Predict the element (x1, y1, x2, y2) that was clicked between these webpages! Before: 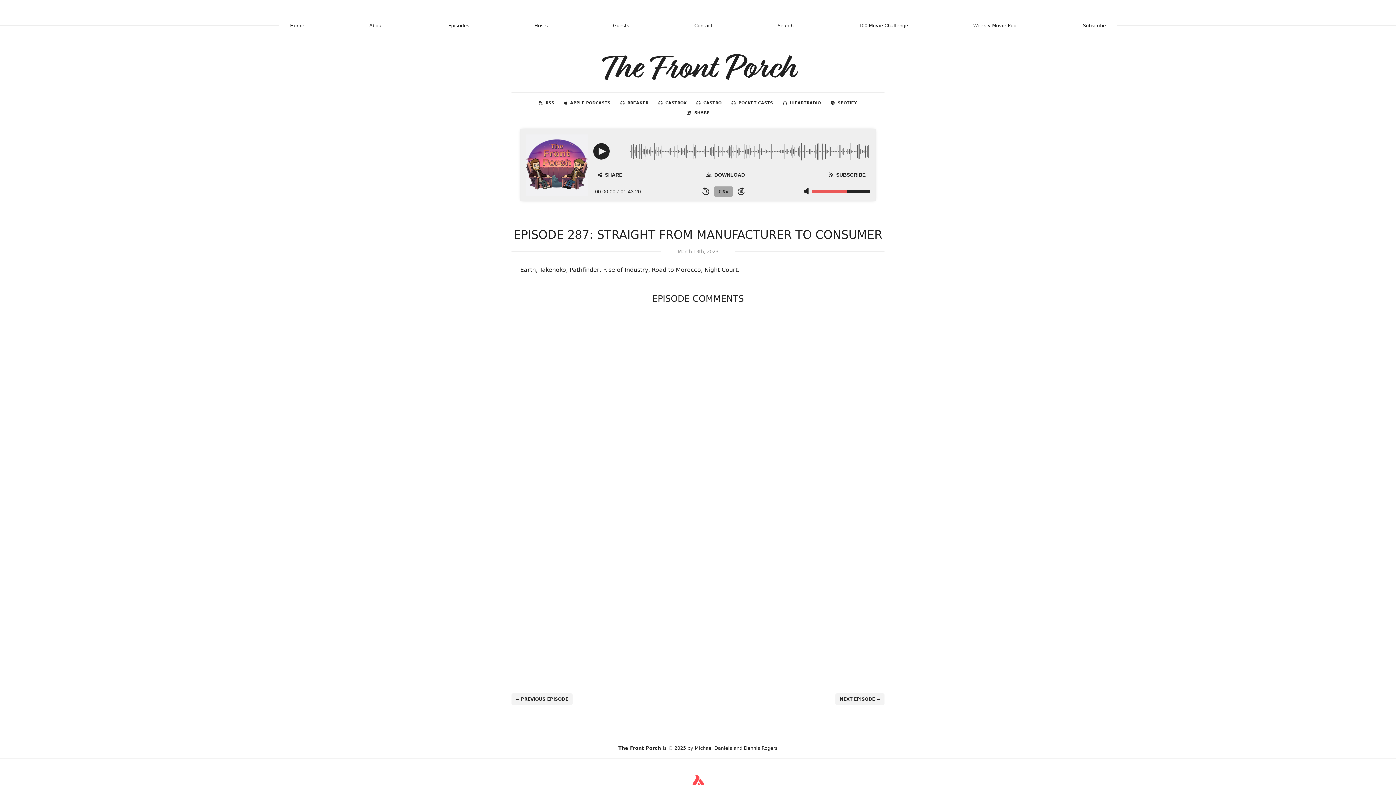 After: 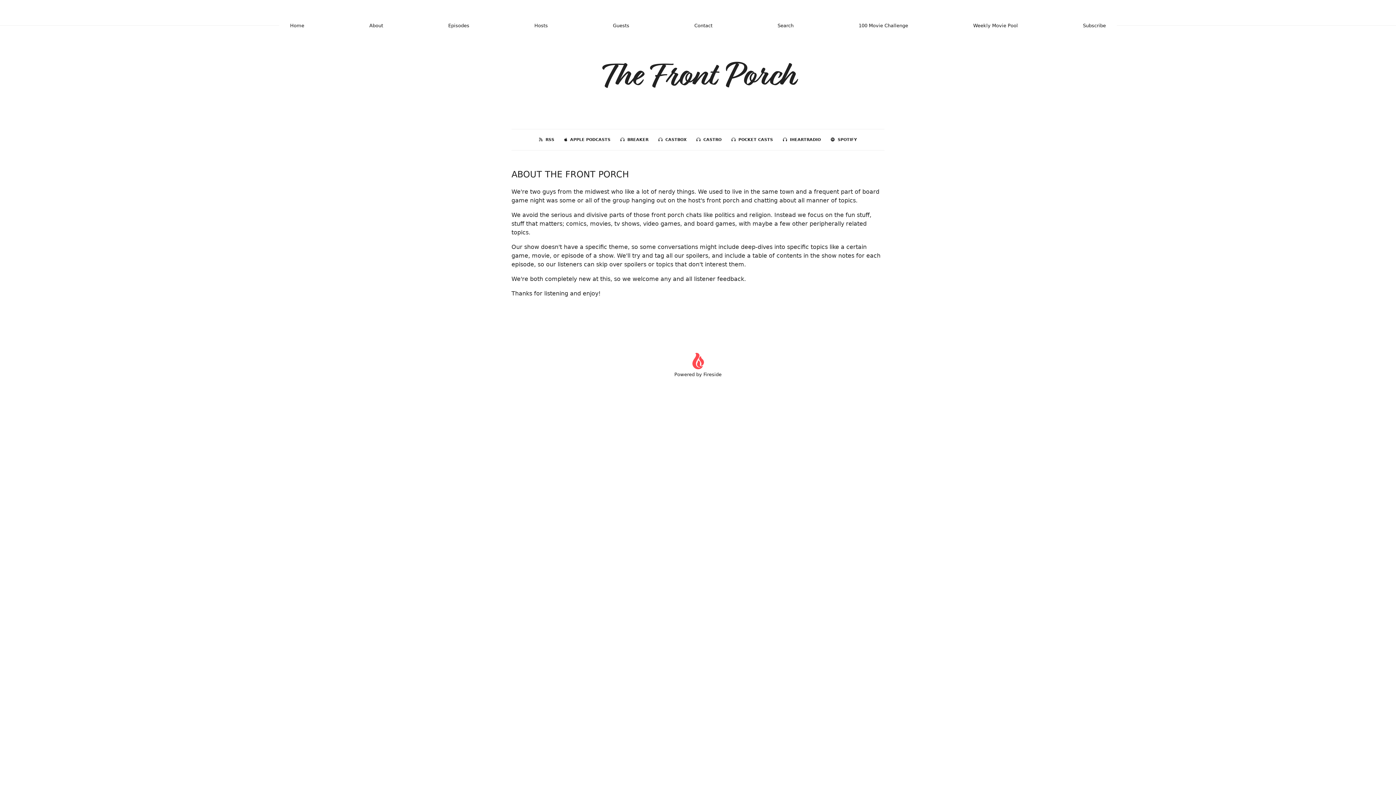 Action: bbox: (369, 22, 383, 28) label: About